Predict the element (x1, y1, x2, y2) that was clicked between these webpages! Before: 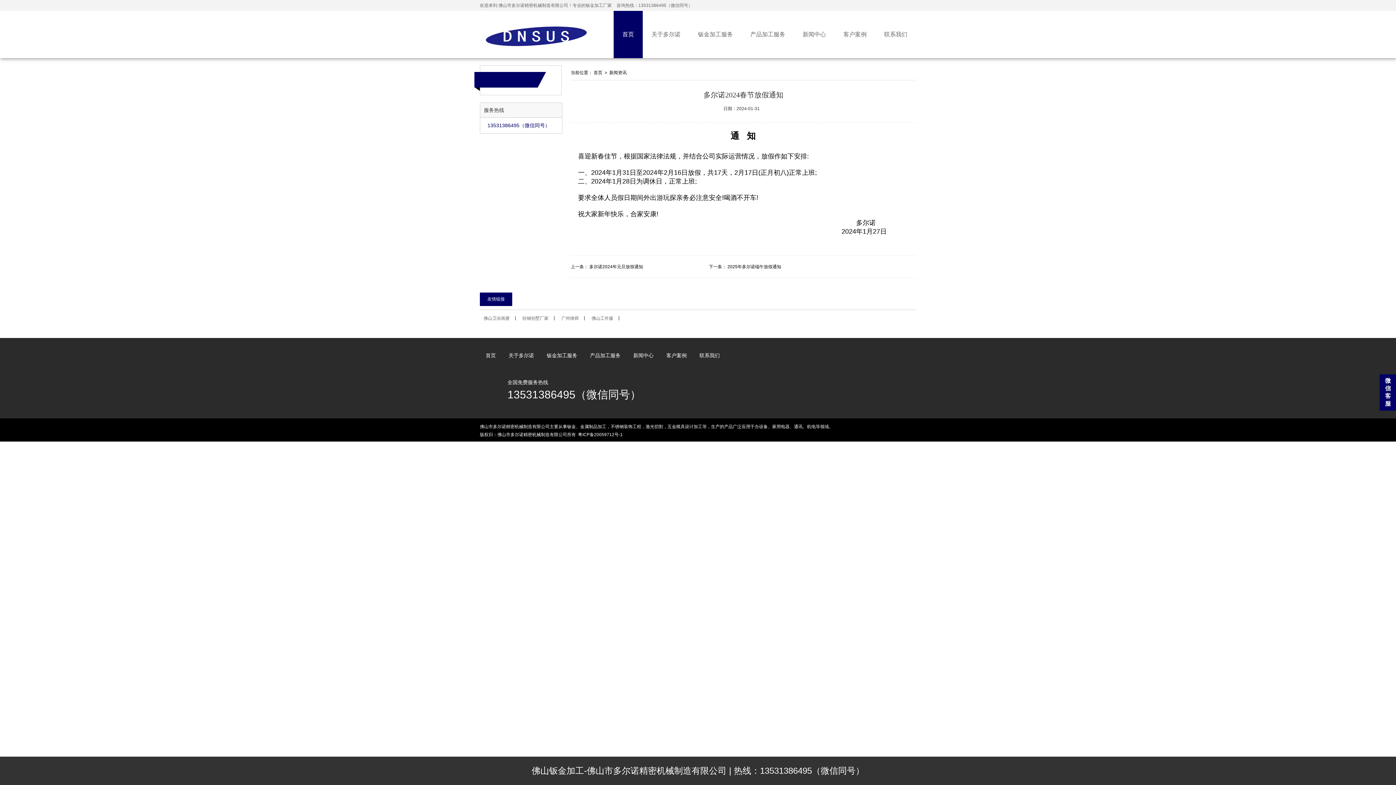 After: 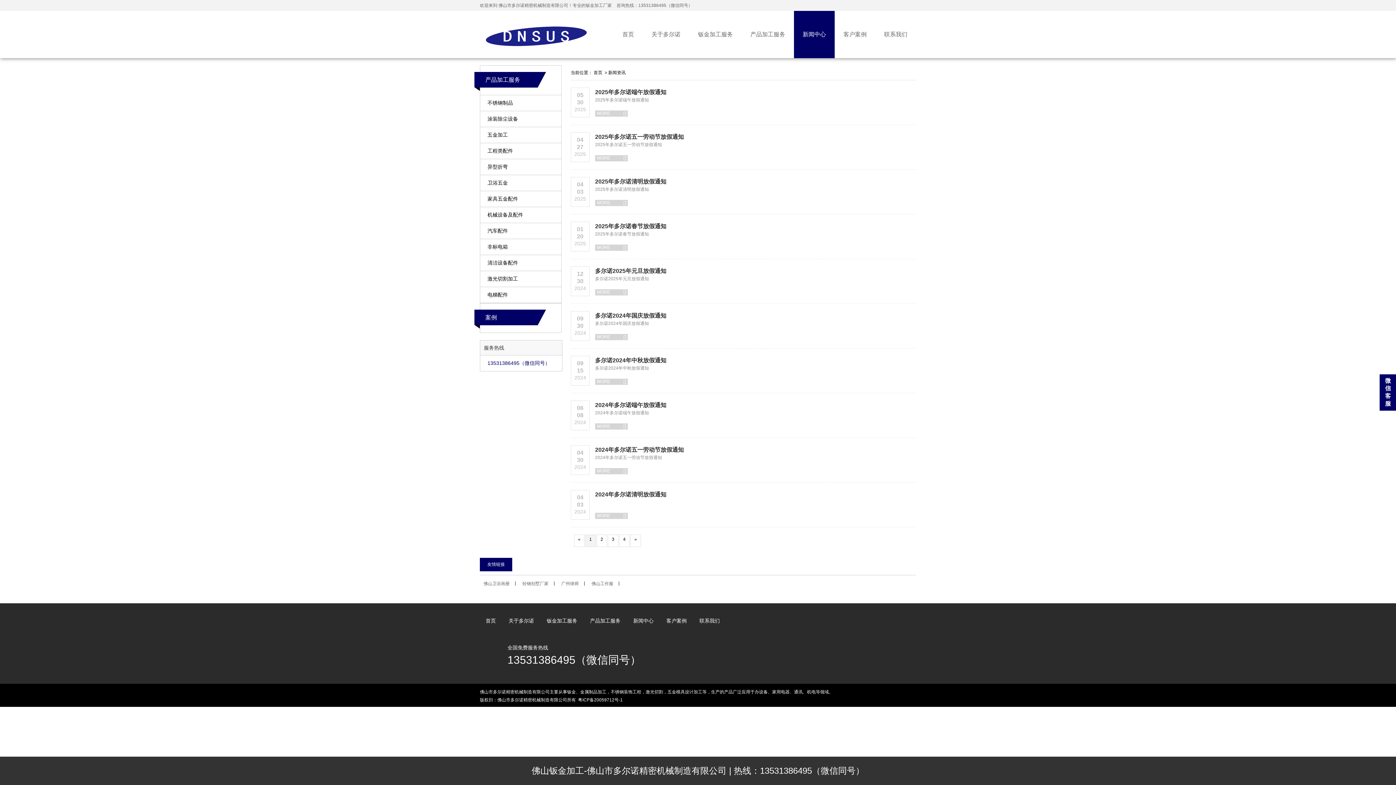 Action: label: 新闻中心 bbox: (633, 352, 653, 358)